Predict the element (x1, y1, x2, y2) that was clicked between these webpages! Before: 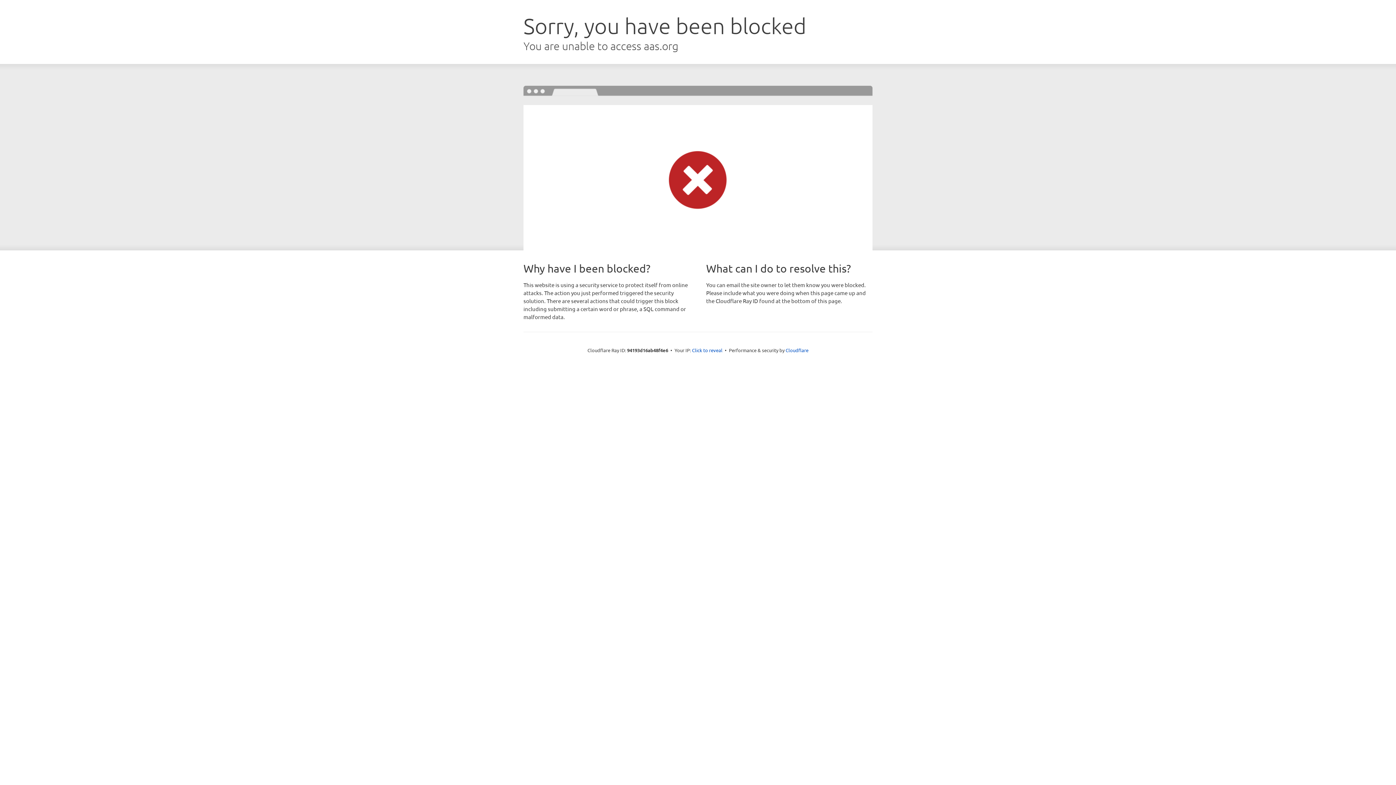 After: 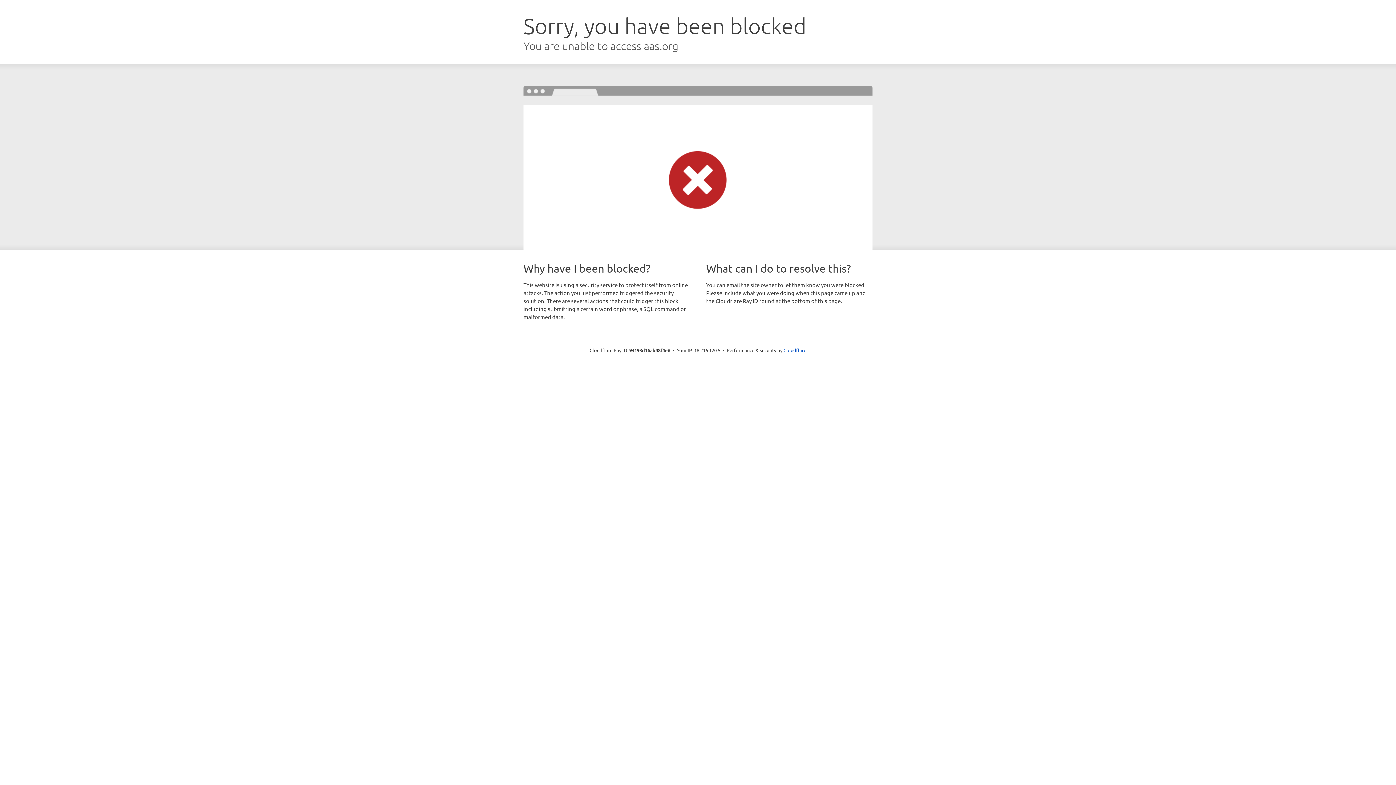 Action: bbox: (692, 346, 722, 353) label: Click to reveal